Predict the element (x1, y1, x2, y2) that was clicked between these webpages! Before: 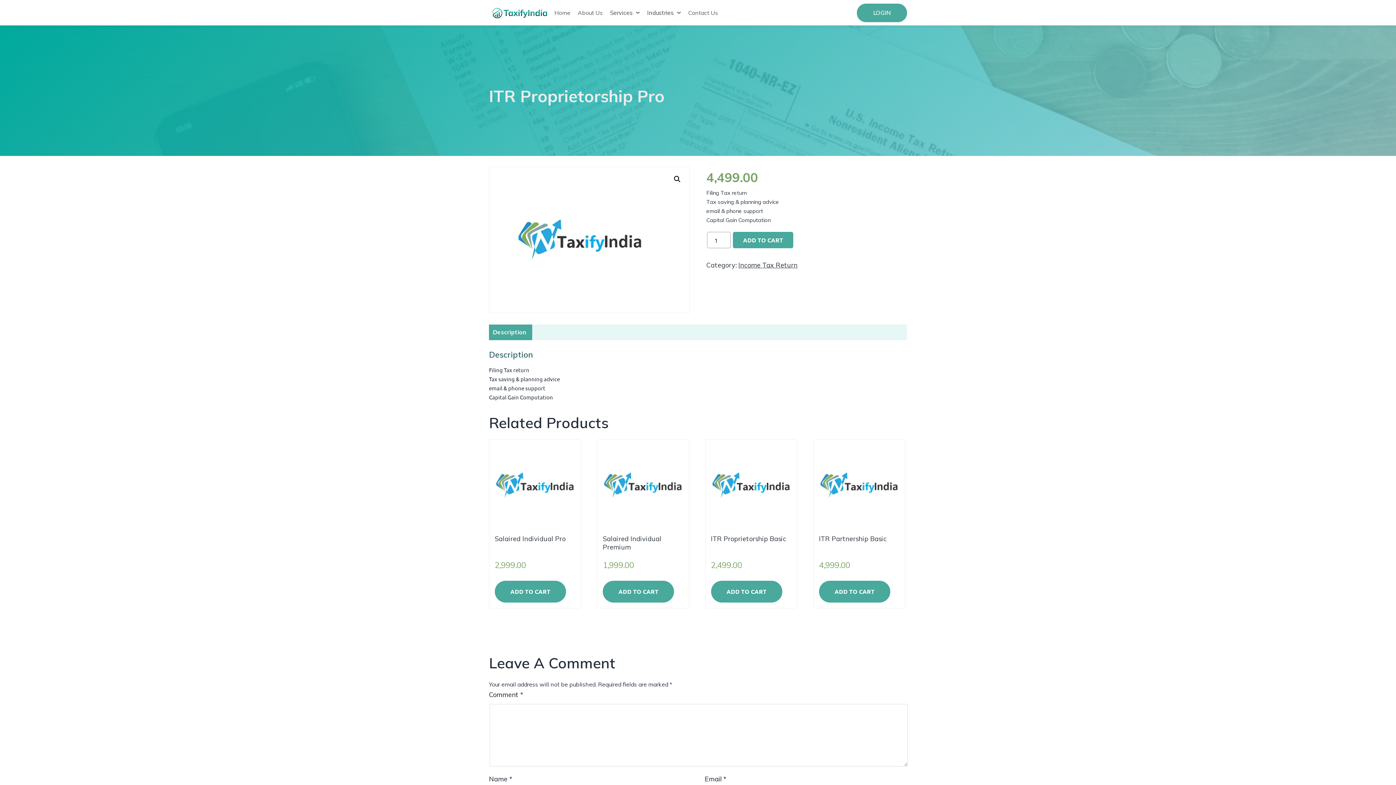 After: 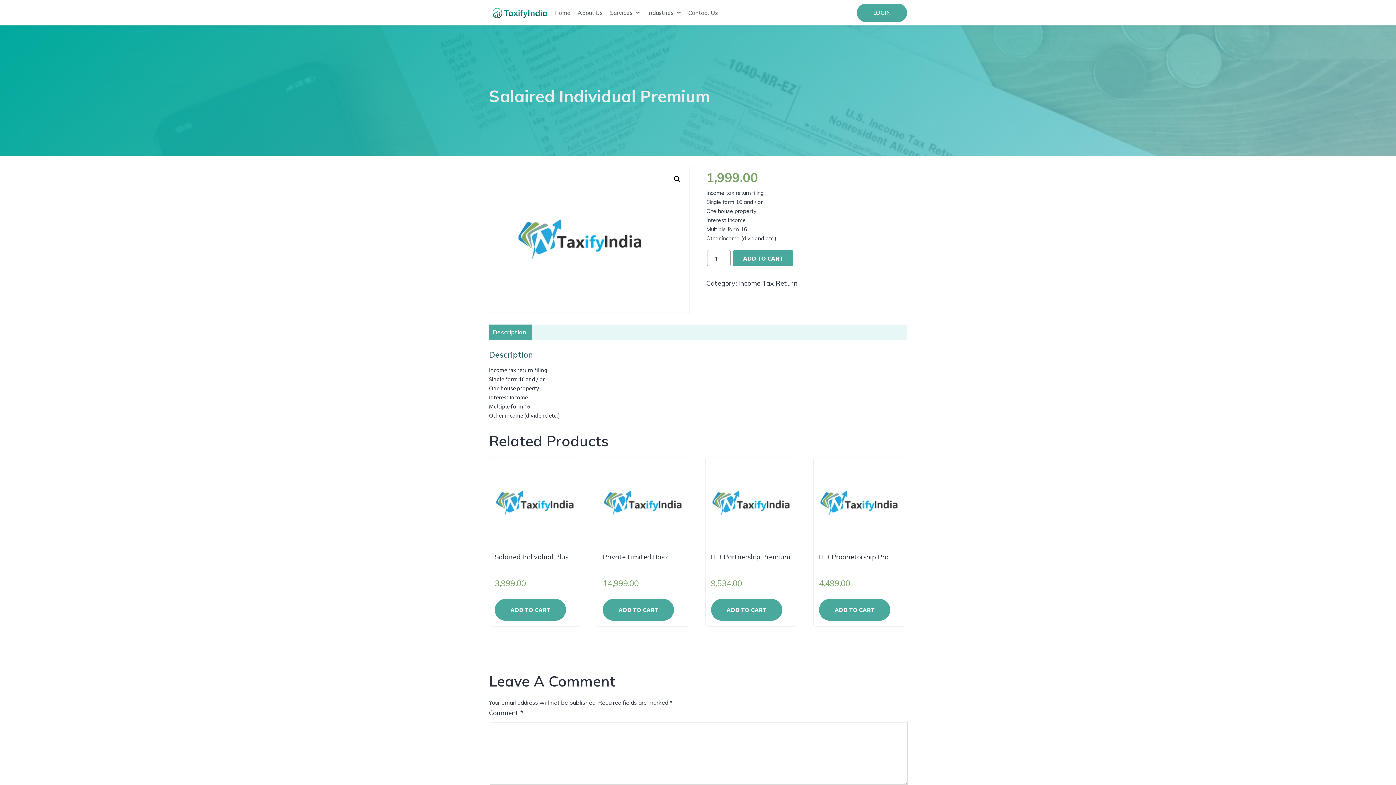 Action: label: Salaired Individual Premium
₹1,999.00 bbox: (597, 439, 689, 574)